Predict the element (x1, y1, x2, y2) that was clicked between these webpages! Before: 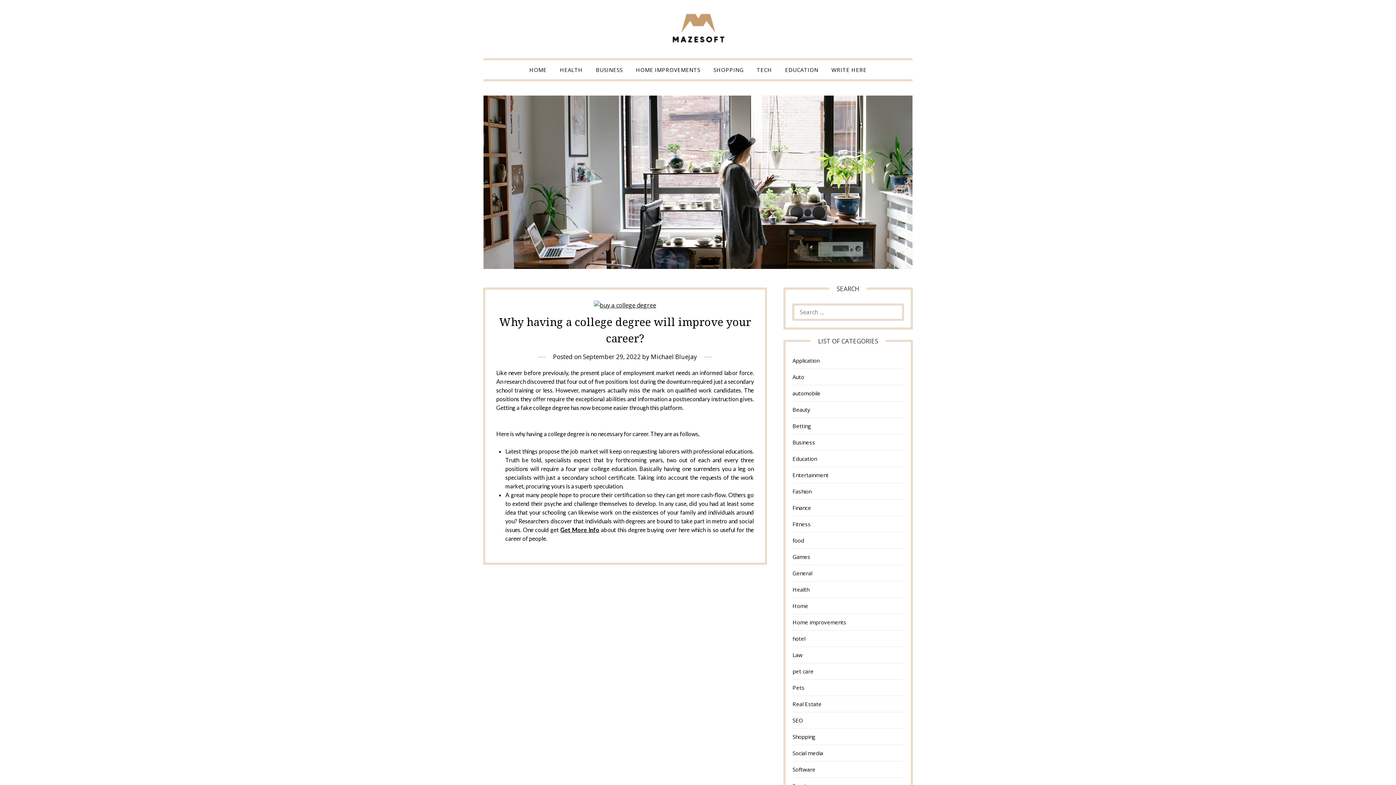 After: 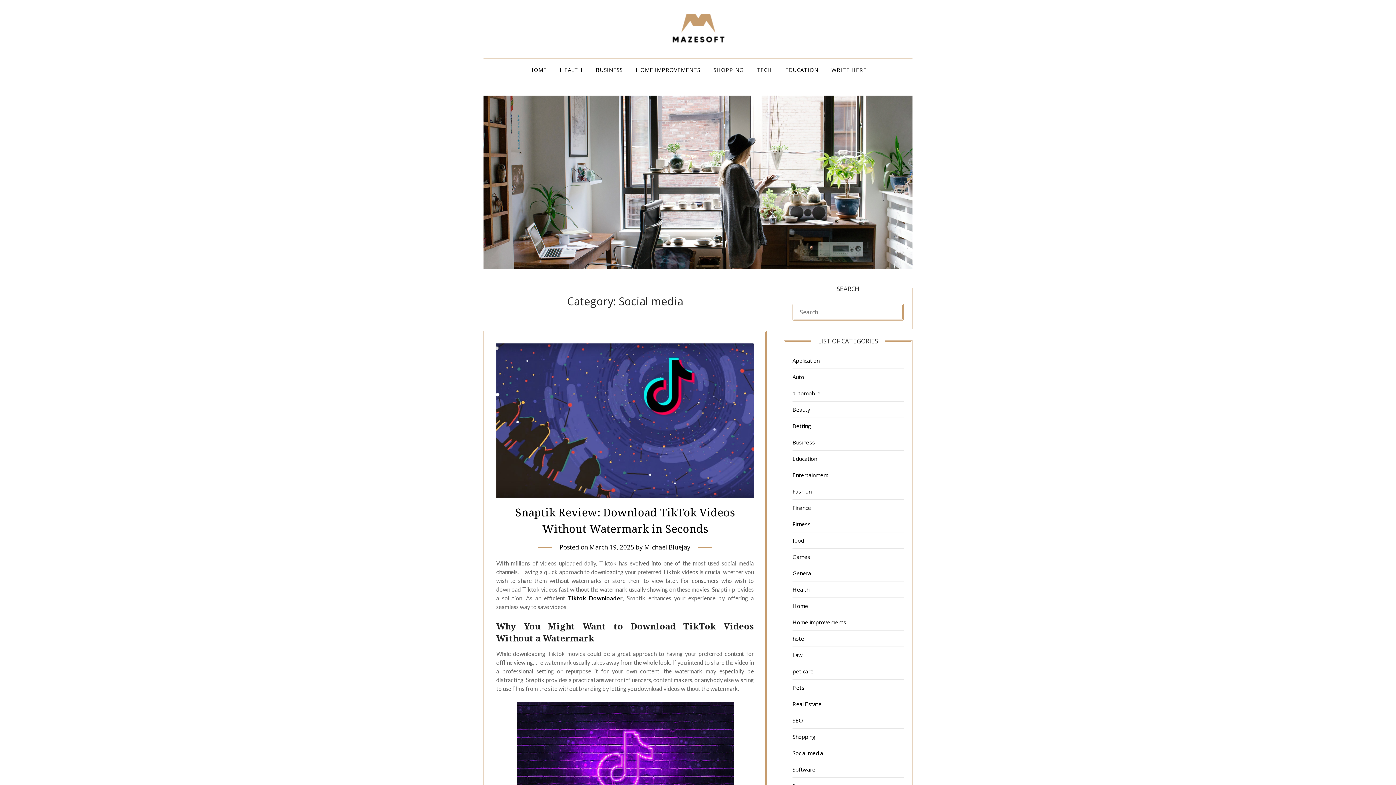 Action: bbox: (792, 749, 823, 757) label: Social media